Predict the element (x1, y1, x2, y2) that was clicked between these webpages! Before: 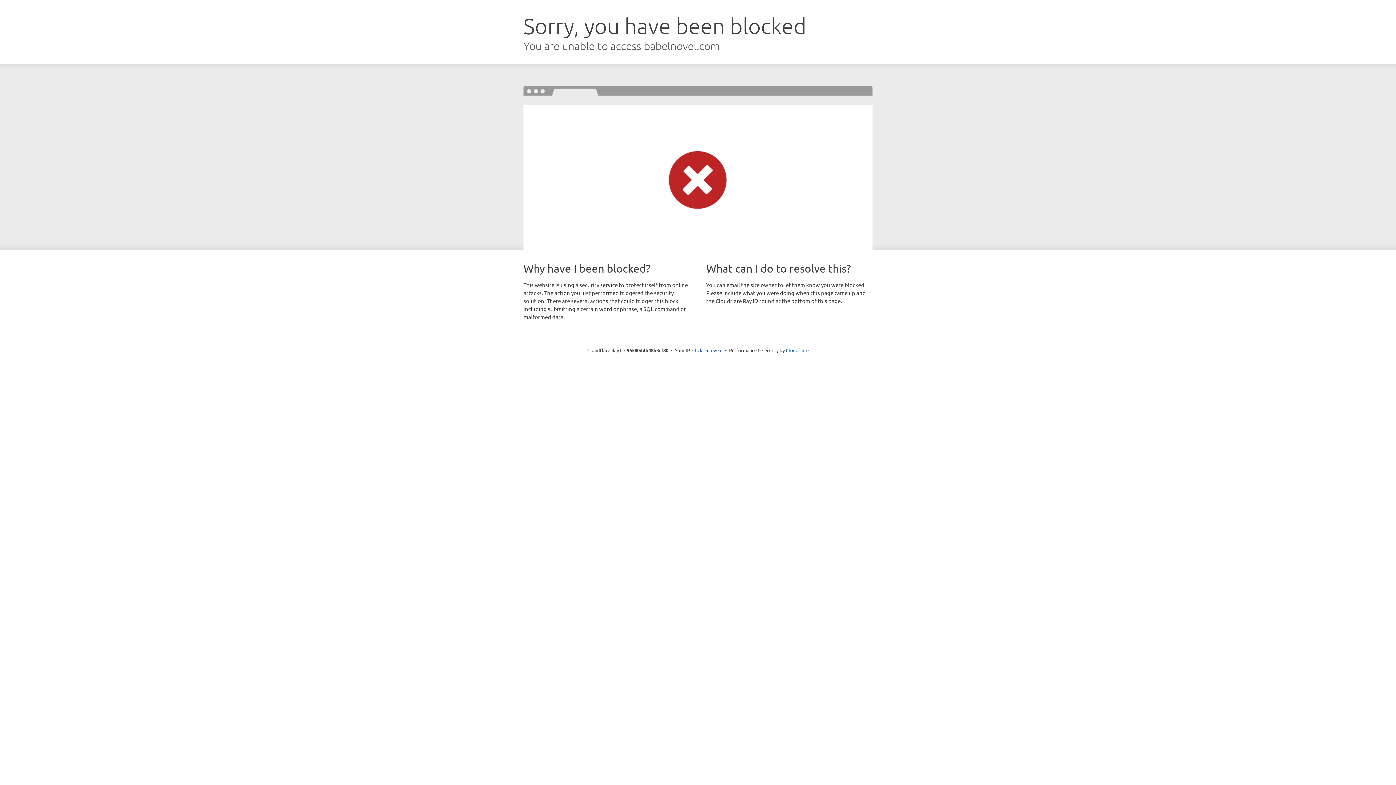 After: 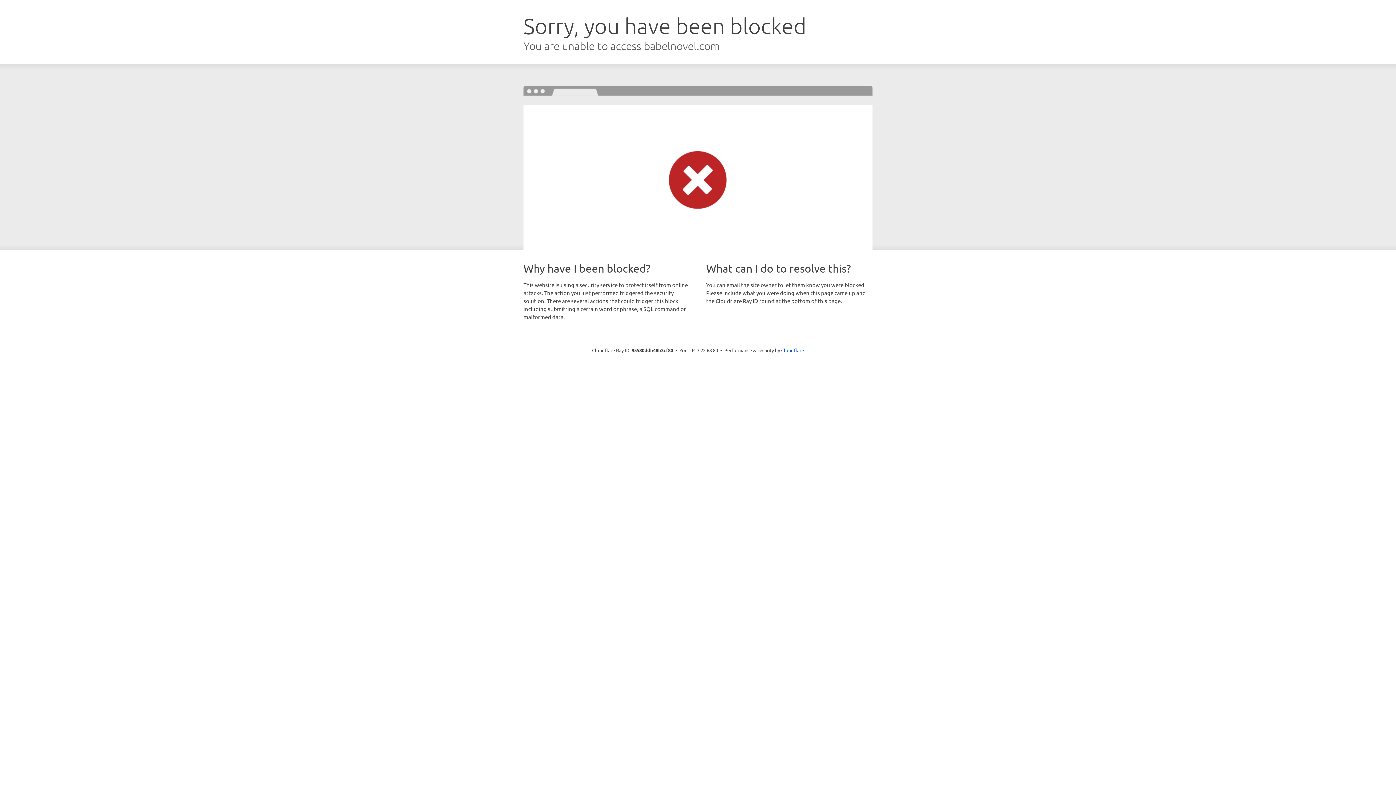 Action: label: Click to reveal bbox: (692, 346, 722, 353)